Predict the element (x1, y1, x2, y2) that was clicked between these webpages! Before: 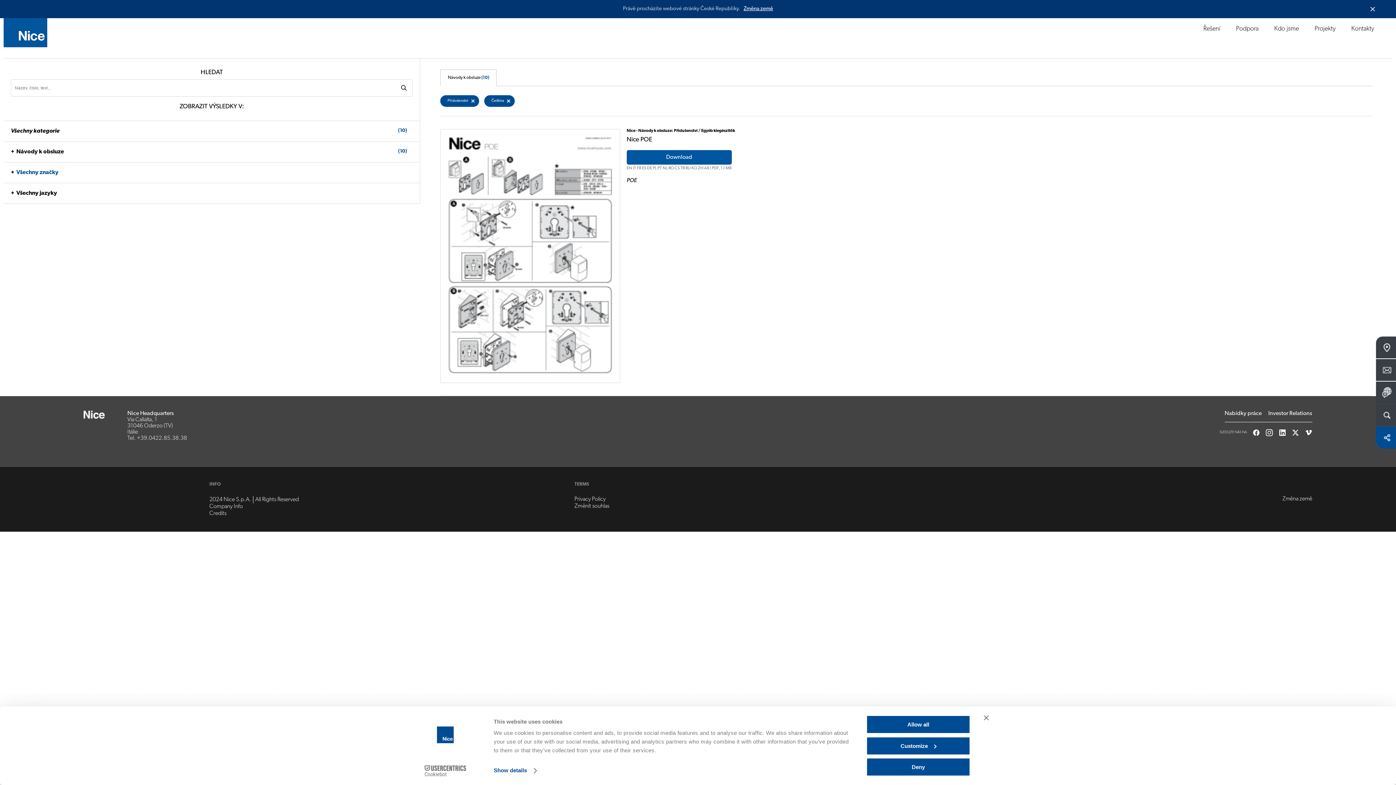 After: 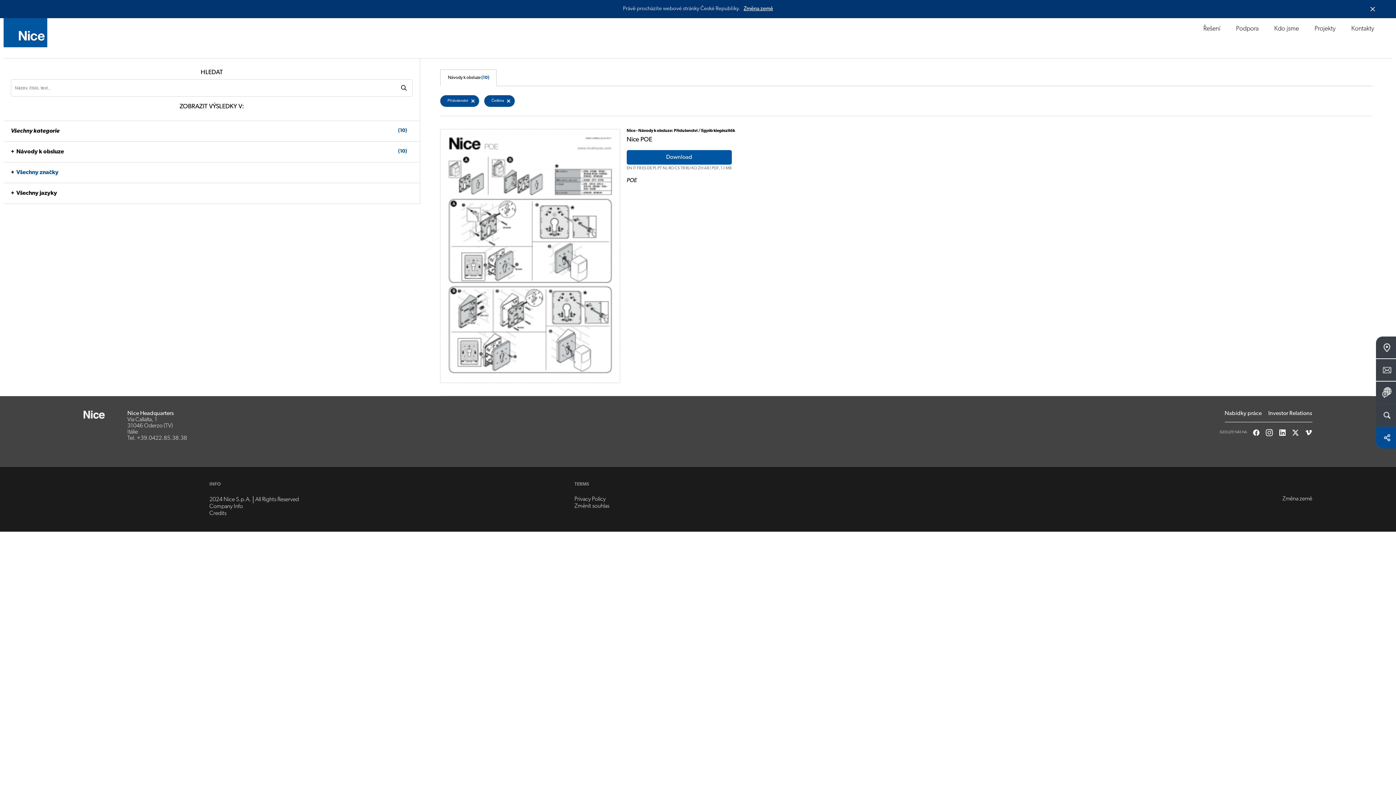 Action: label: Deny bbox: (866, 758, 970, 776)